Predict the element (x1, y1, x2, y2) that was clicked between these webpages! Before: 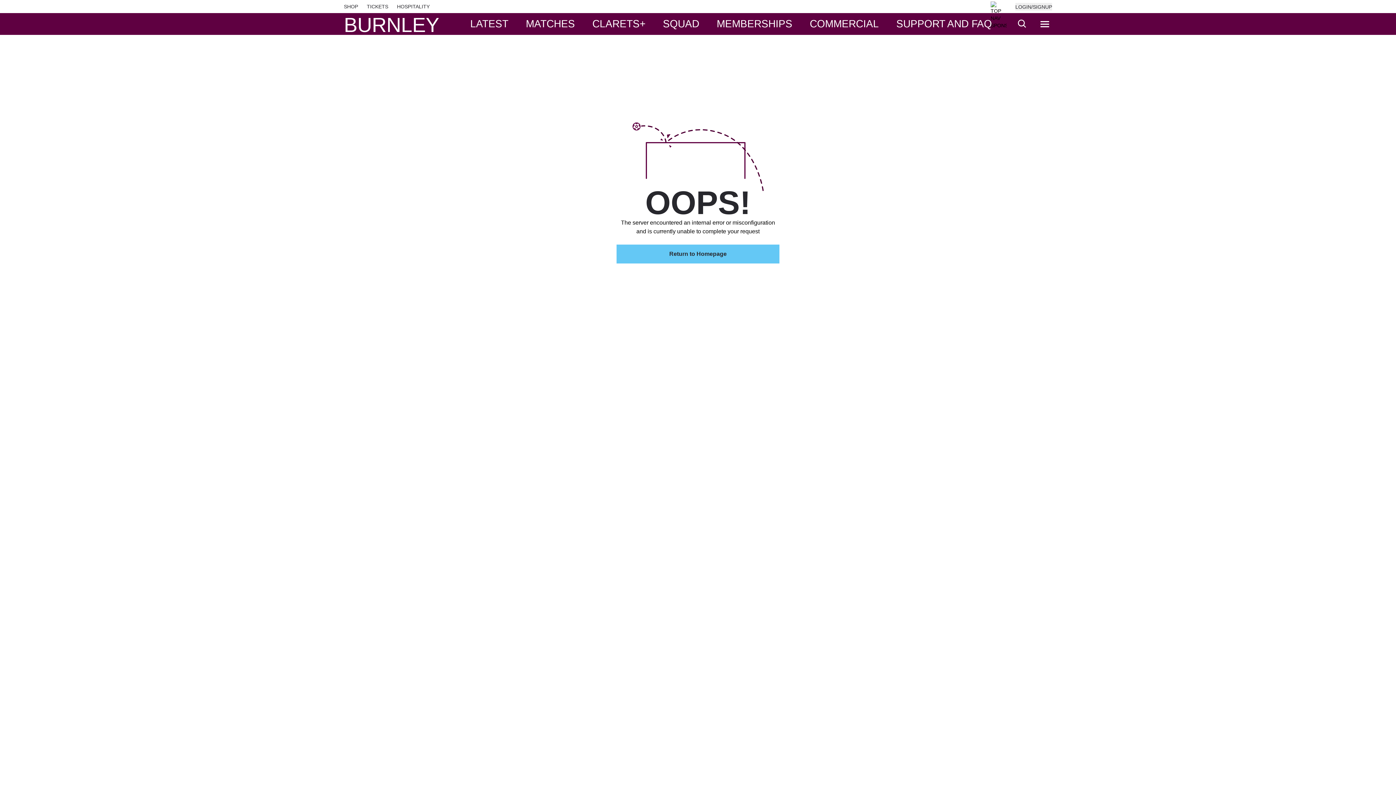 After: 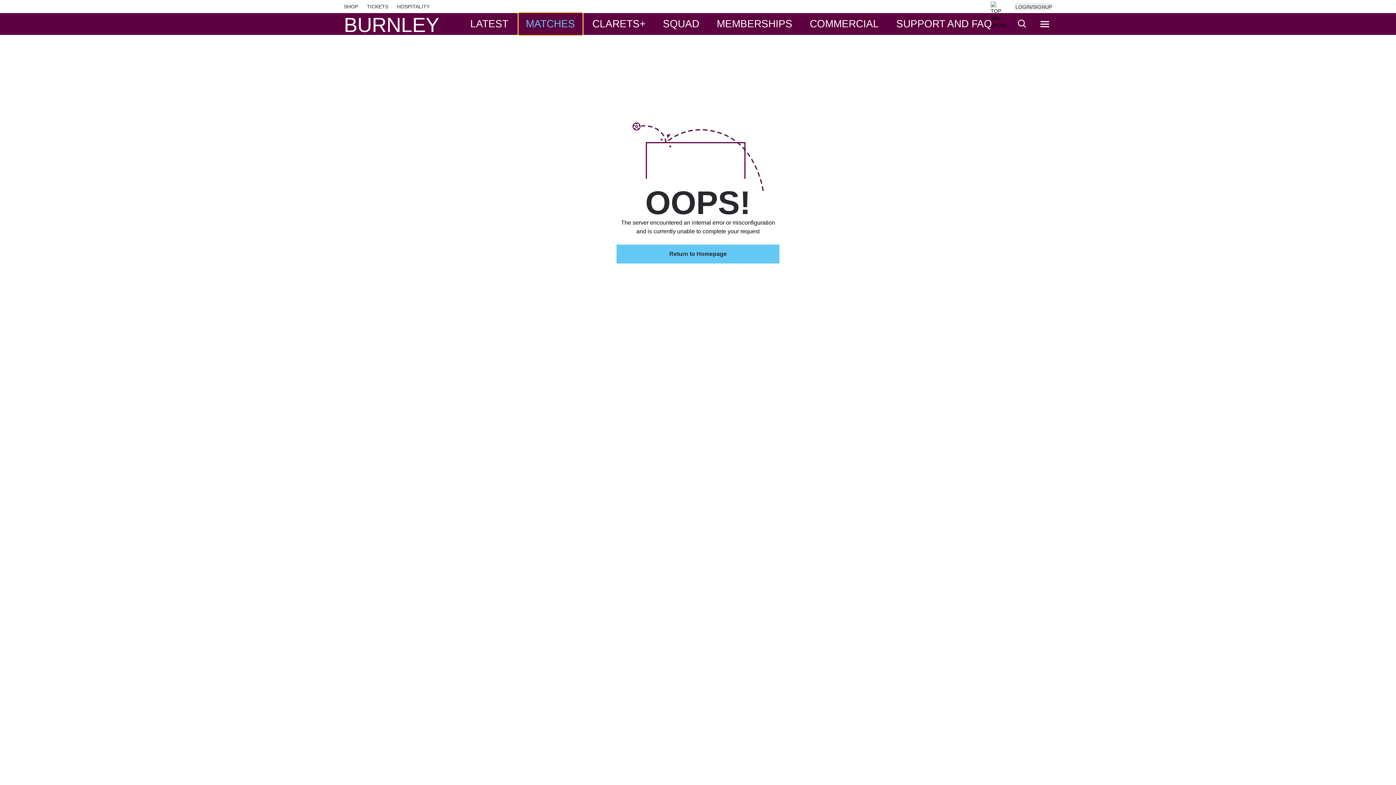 Action: label: MATCHES bbox: (518, 13, 582, 34)